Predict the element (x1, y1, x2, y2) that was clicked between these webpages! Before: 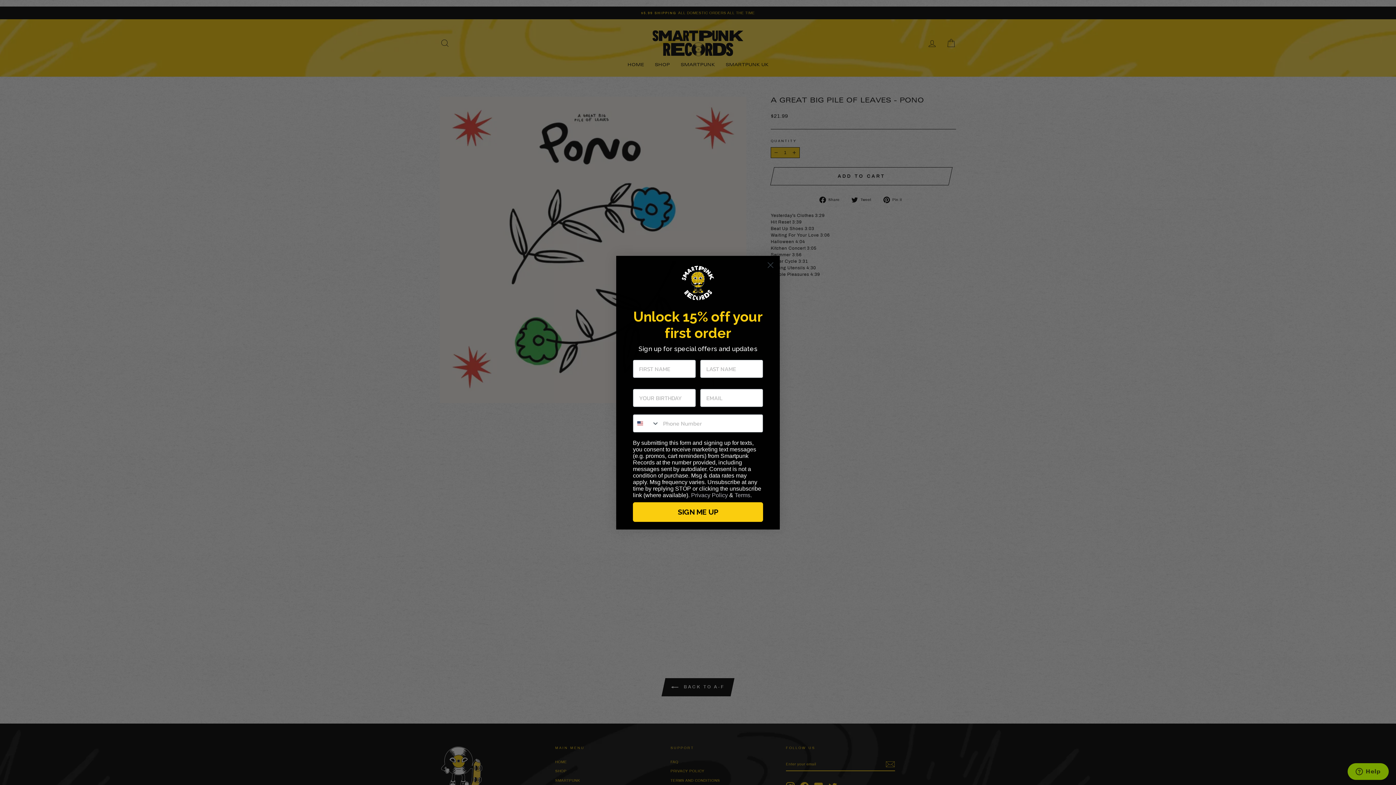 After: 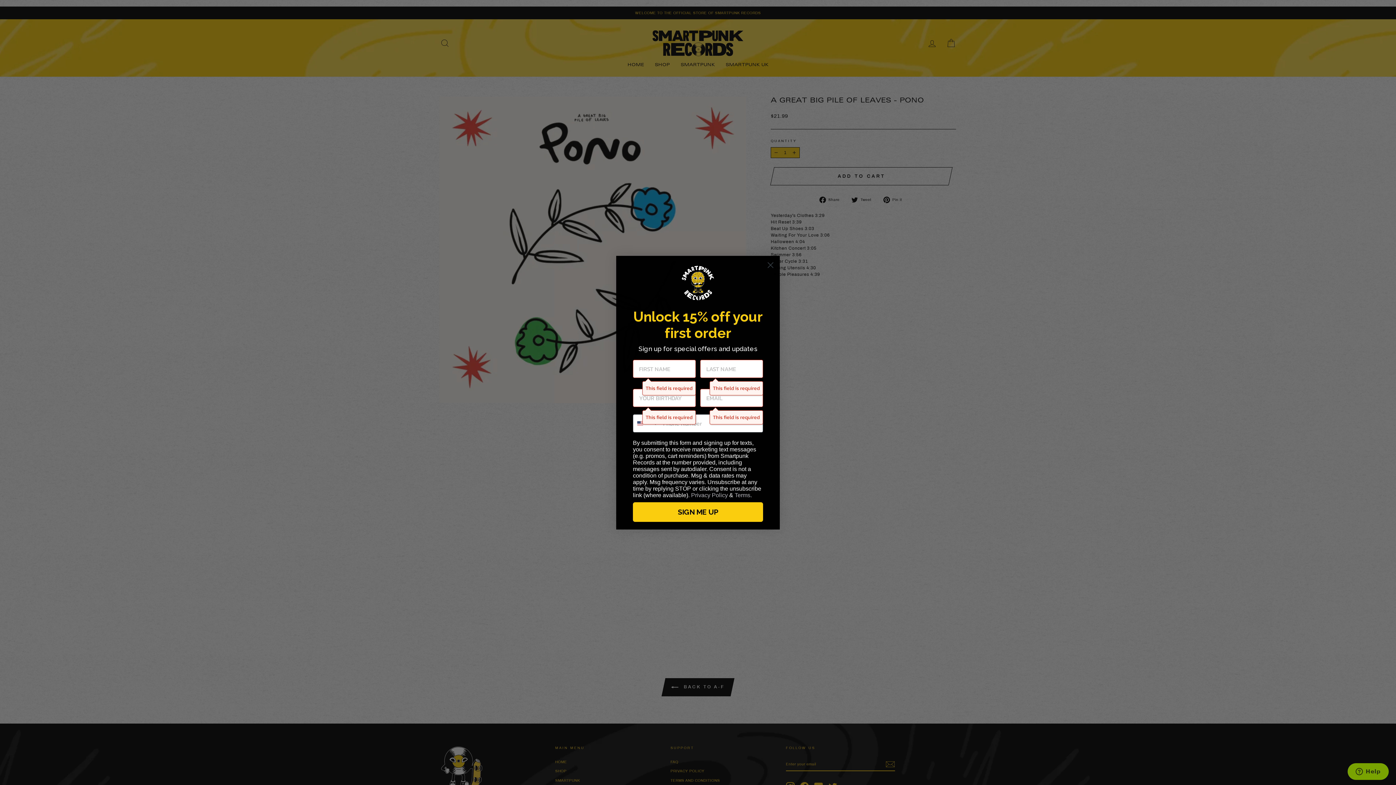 Action: label: SIGN ME UP bbox: (633, 502, 763, 522)